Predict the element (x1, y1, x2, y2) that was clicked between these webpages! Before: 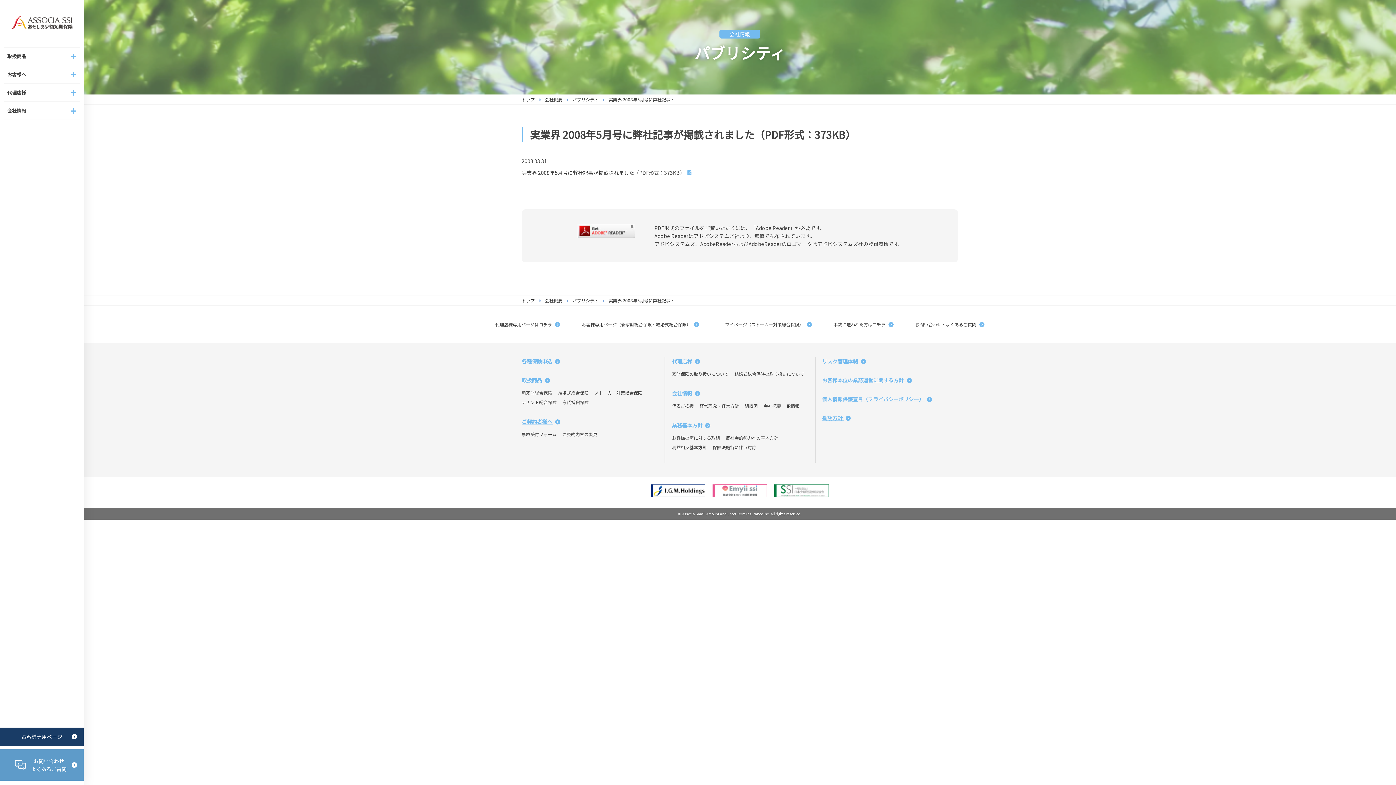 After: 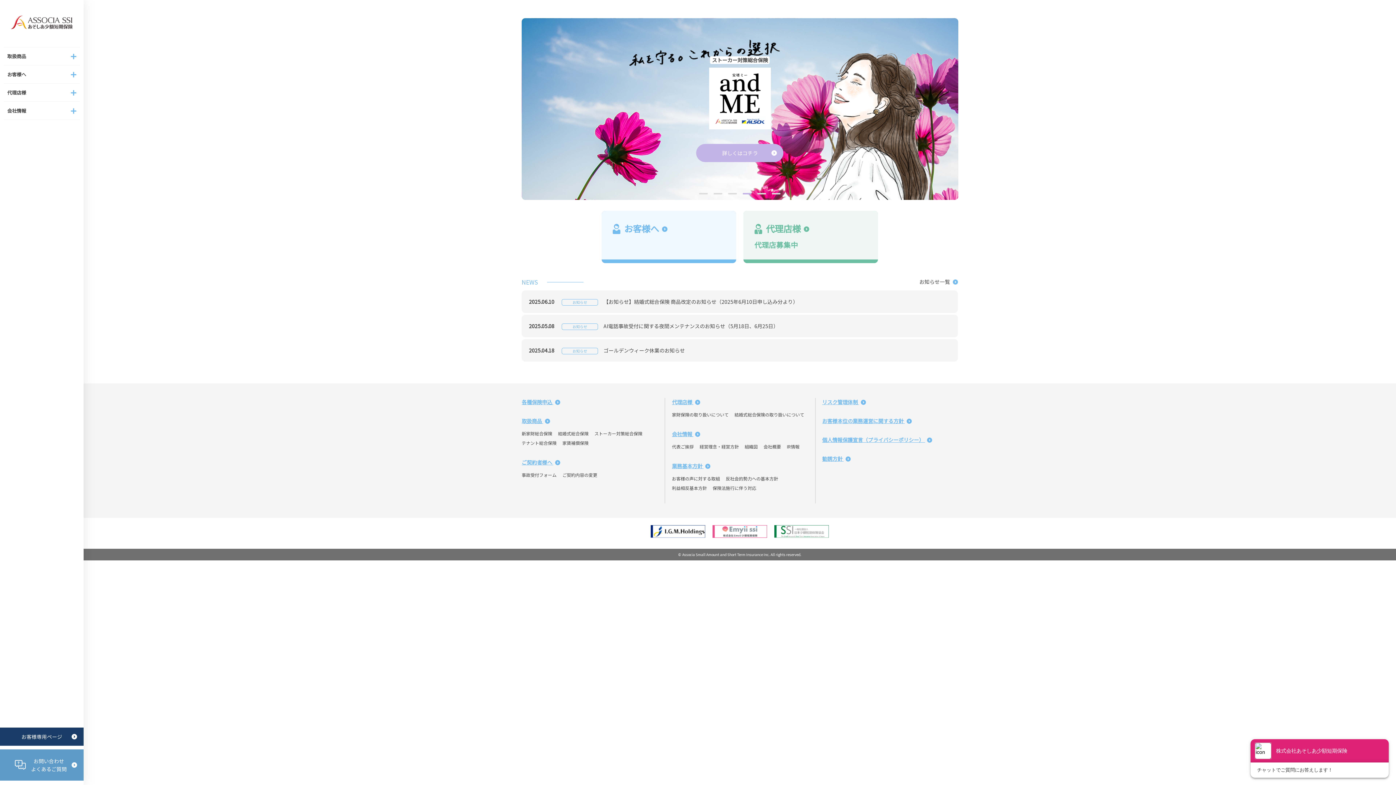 Action: bbox: (10, 15, 72, 32)